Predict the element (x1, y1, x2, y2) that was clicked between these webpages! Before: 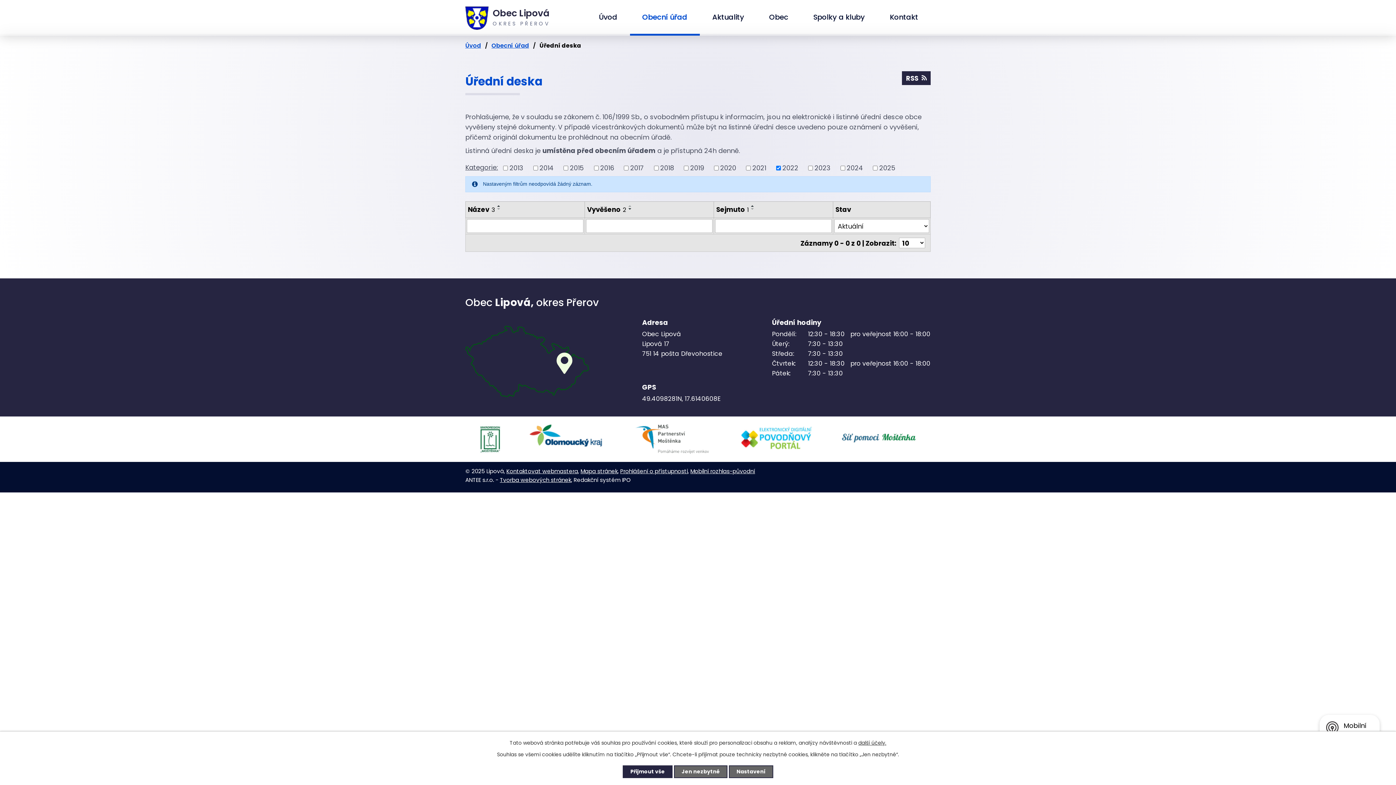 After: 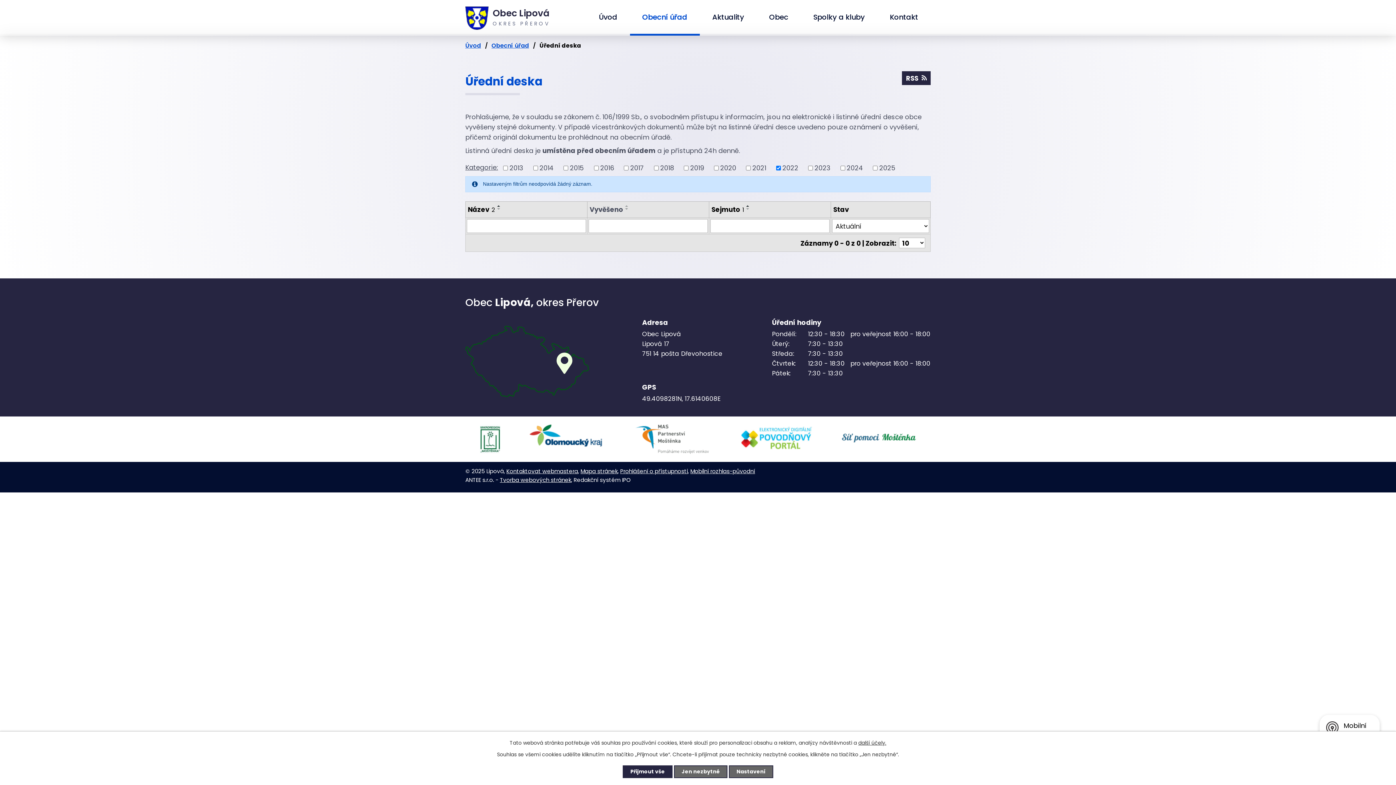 Action: bbox: (587, 204, 626, 214) label: Vyvěšeno2